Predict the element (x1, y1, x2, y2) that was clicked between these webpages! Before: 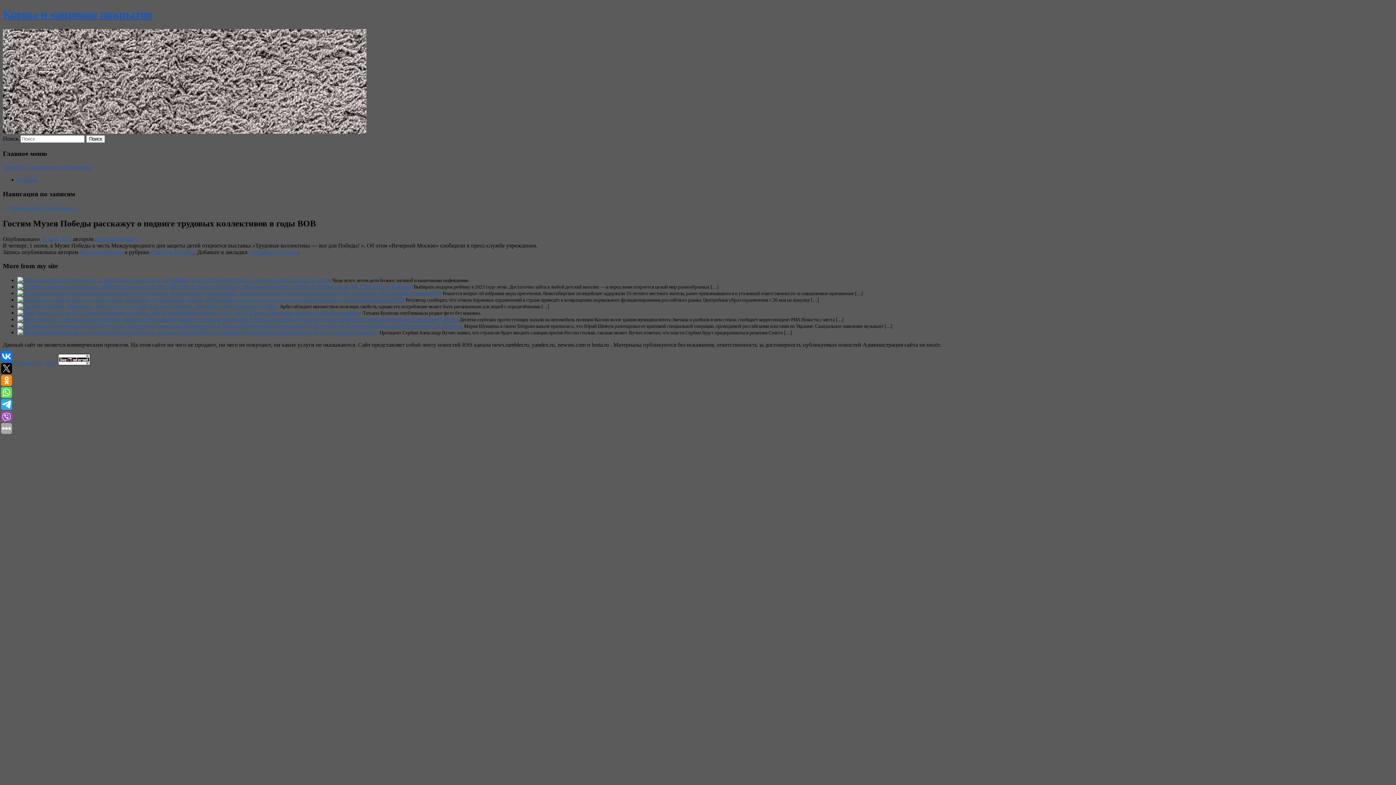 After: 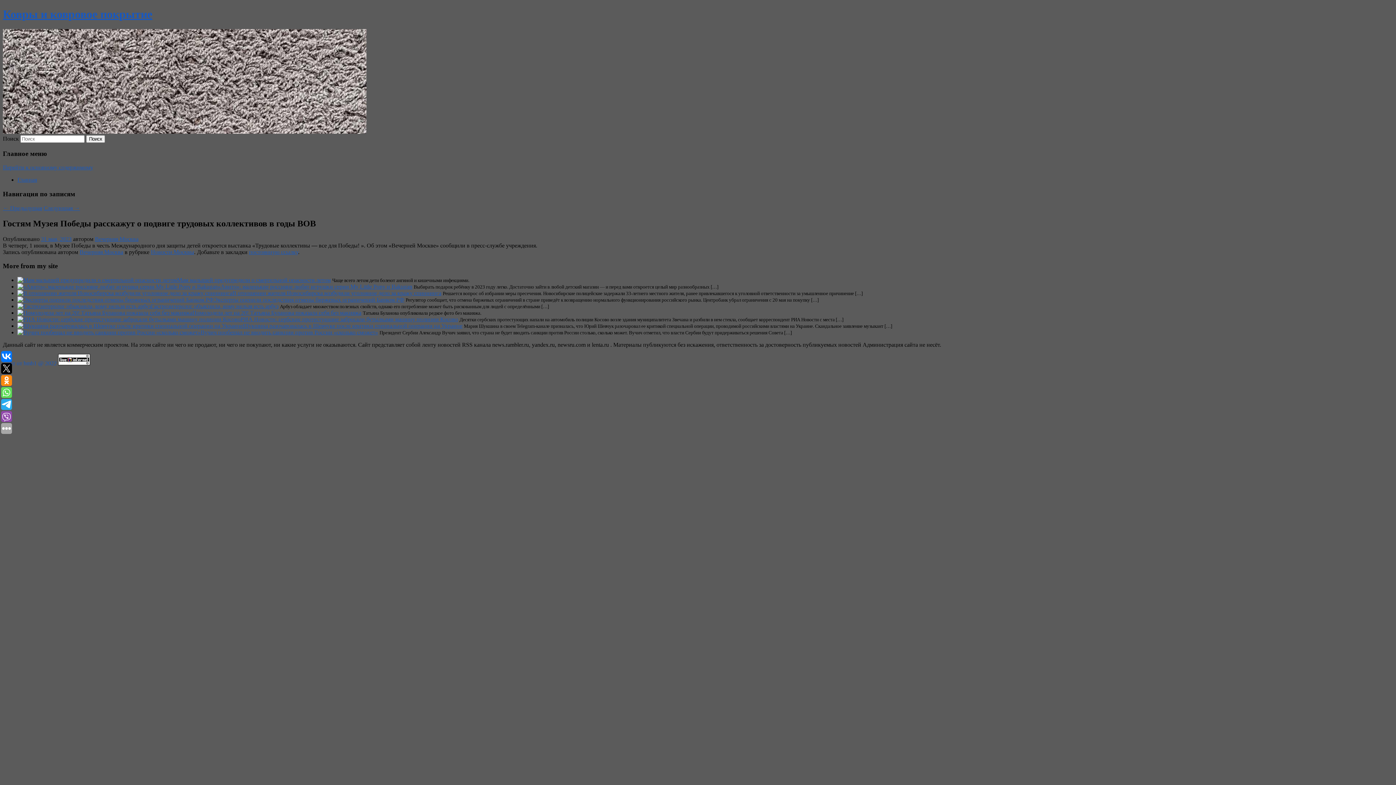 Action: bbox: (2, 164, 93, 170) label: Перейти к основному содержимому